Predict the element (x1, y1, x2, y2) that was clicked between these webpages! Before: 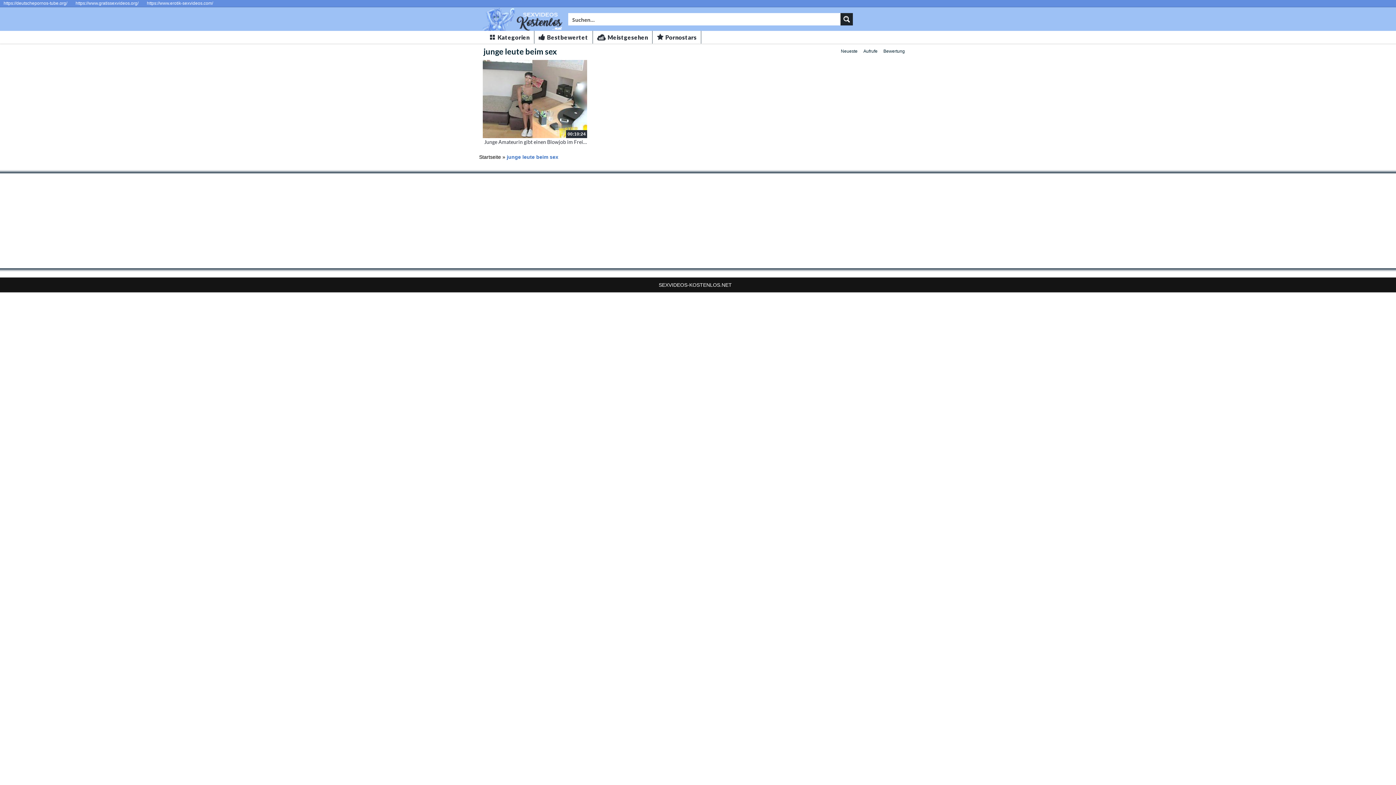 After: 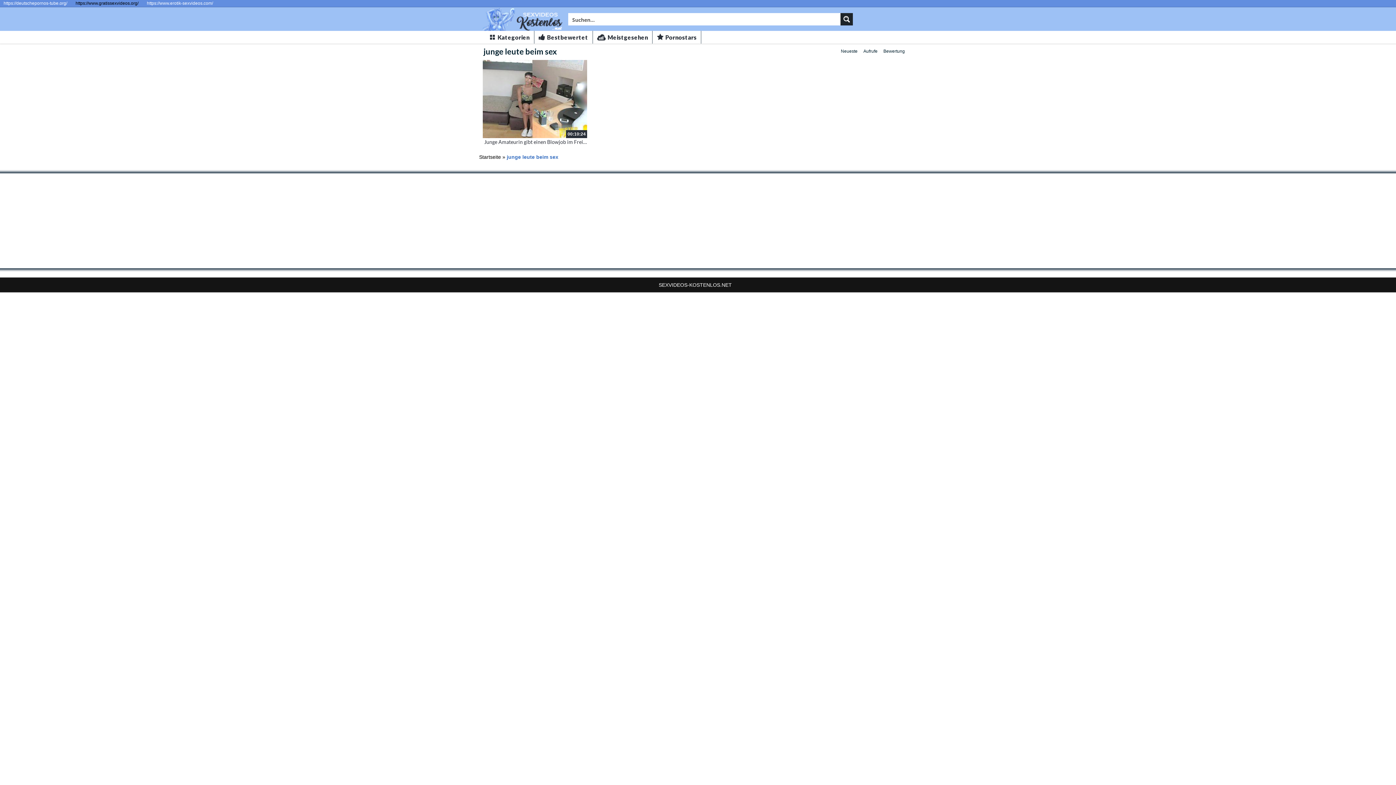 Action: bbox: (72, 2, 142, 4) label: https://www.gratissexvideos.org/